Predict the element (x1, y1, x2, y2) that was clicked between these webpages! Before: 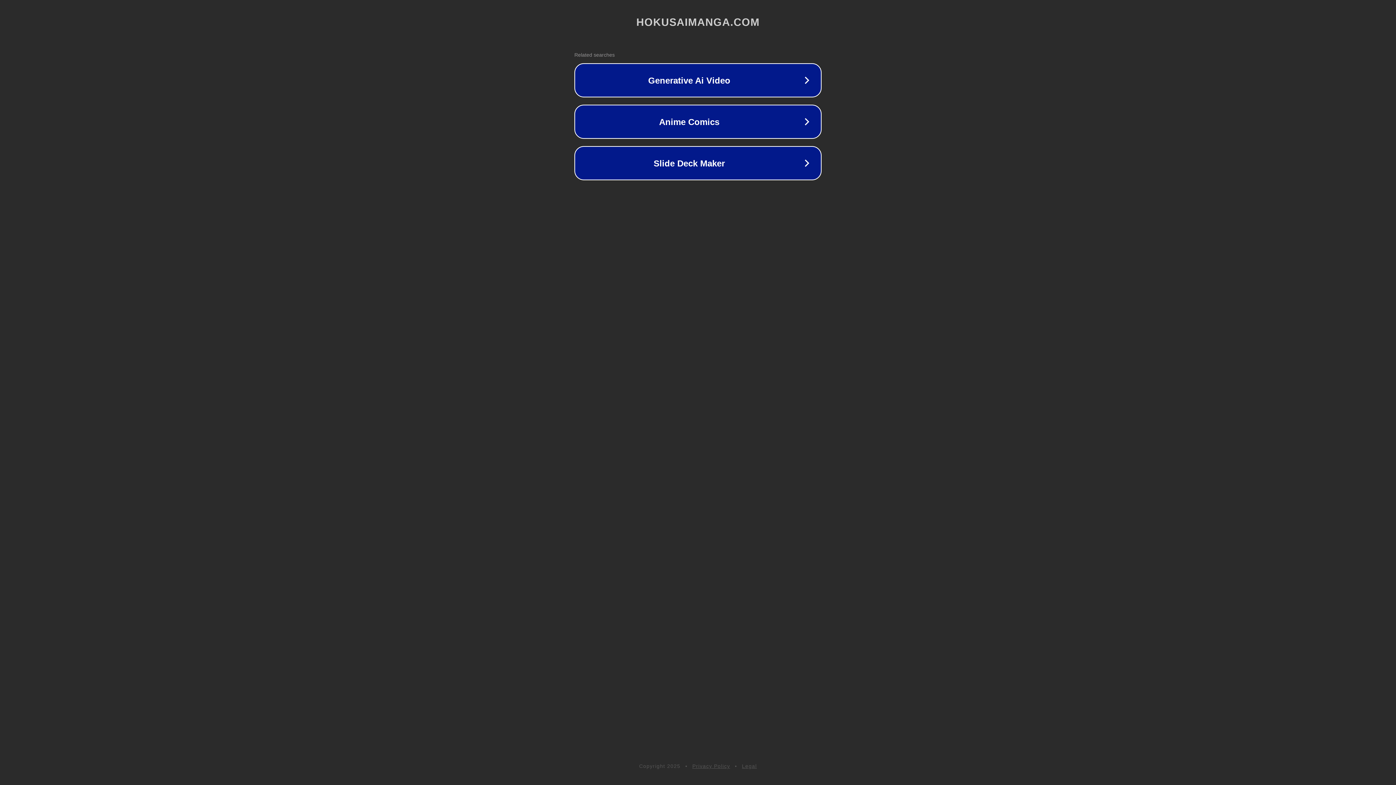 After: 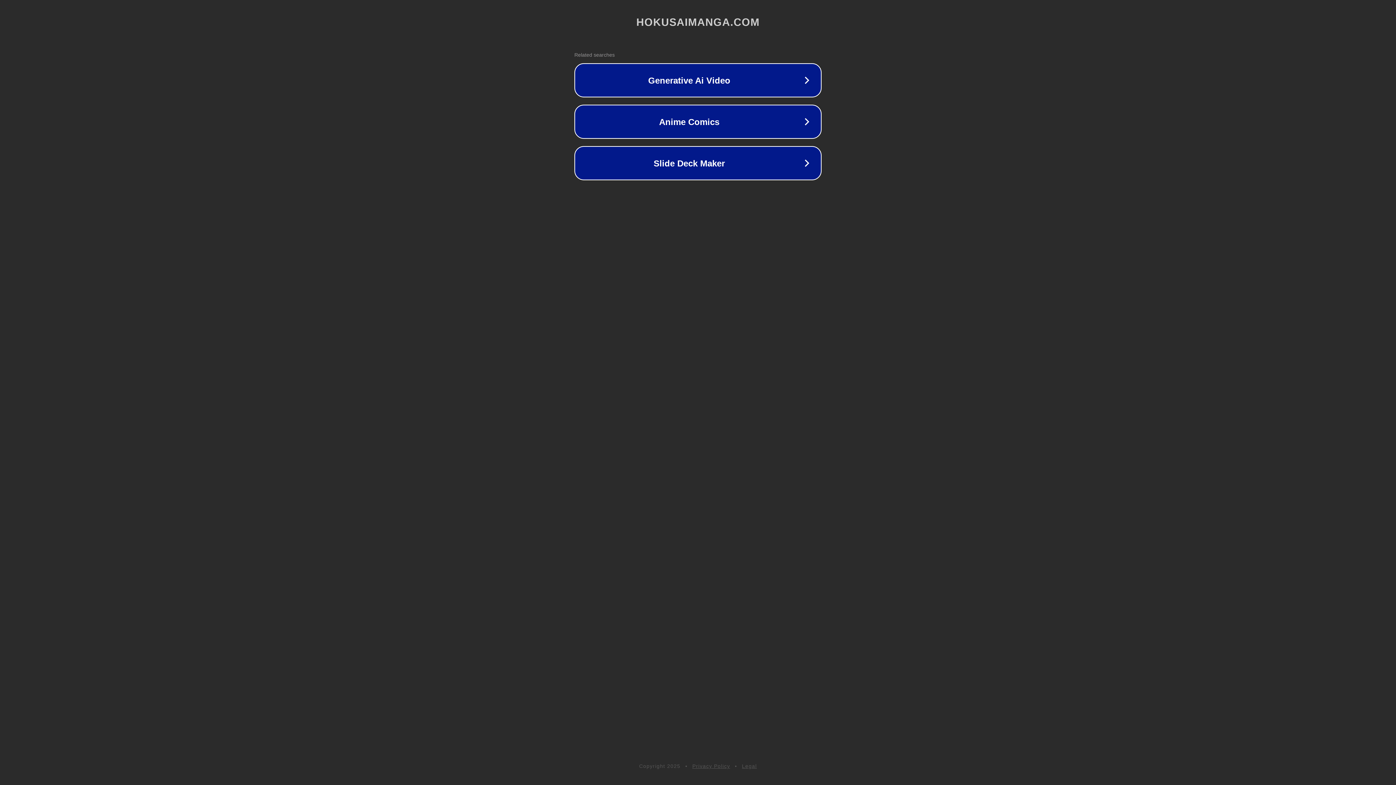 Action: bbox: (692, 763, 730, 769) label: Privacy Policy